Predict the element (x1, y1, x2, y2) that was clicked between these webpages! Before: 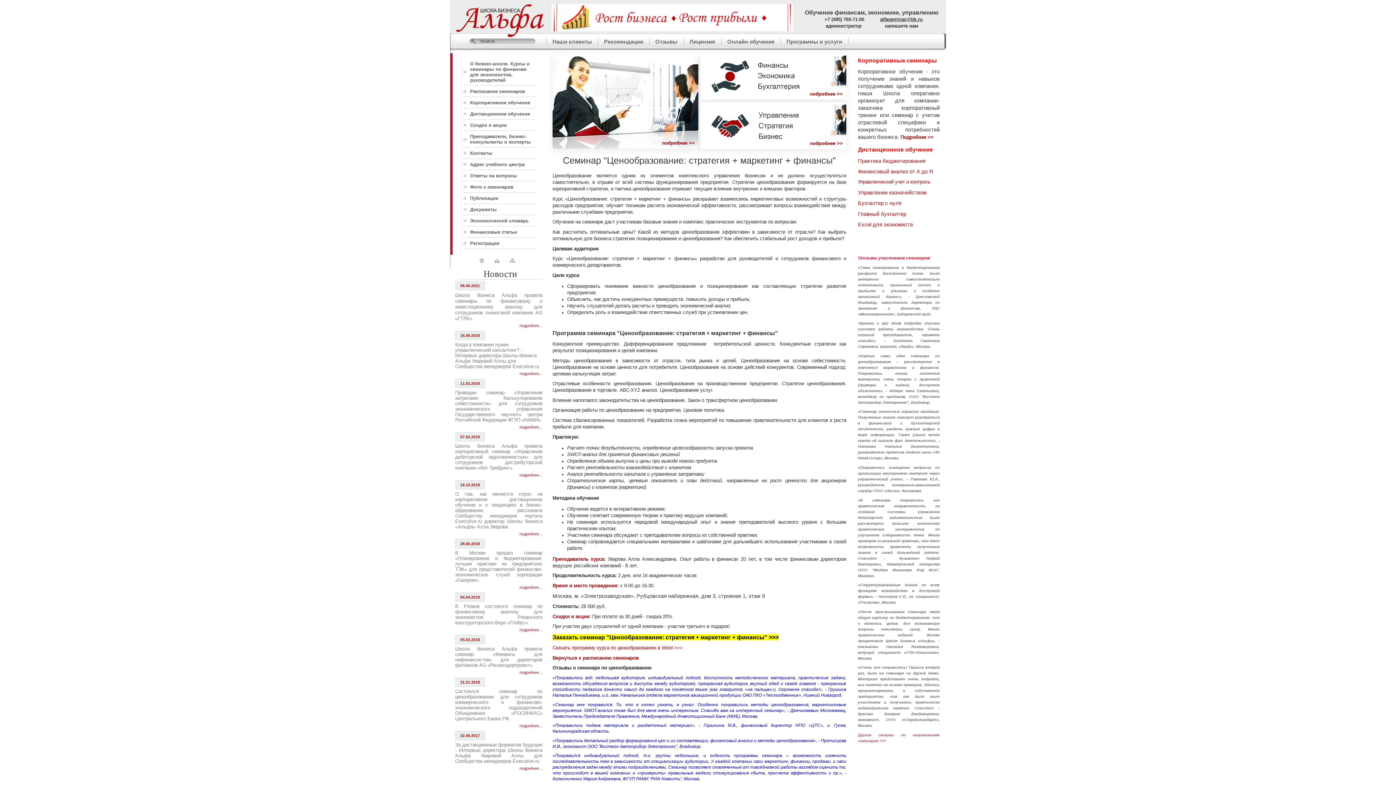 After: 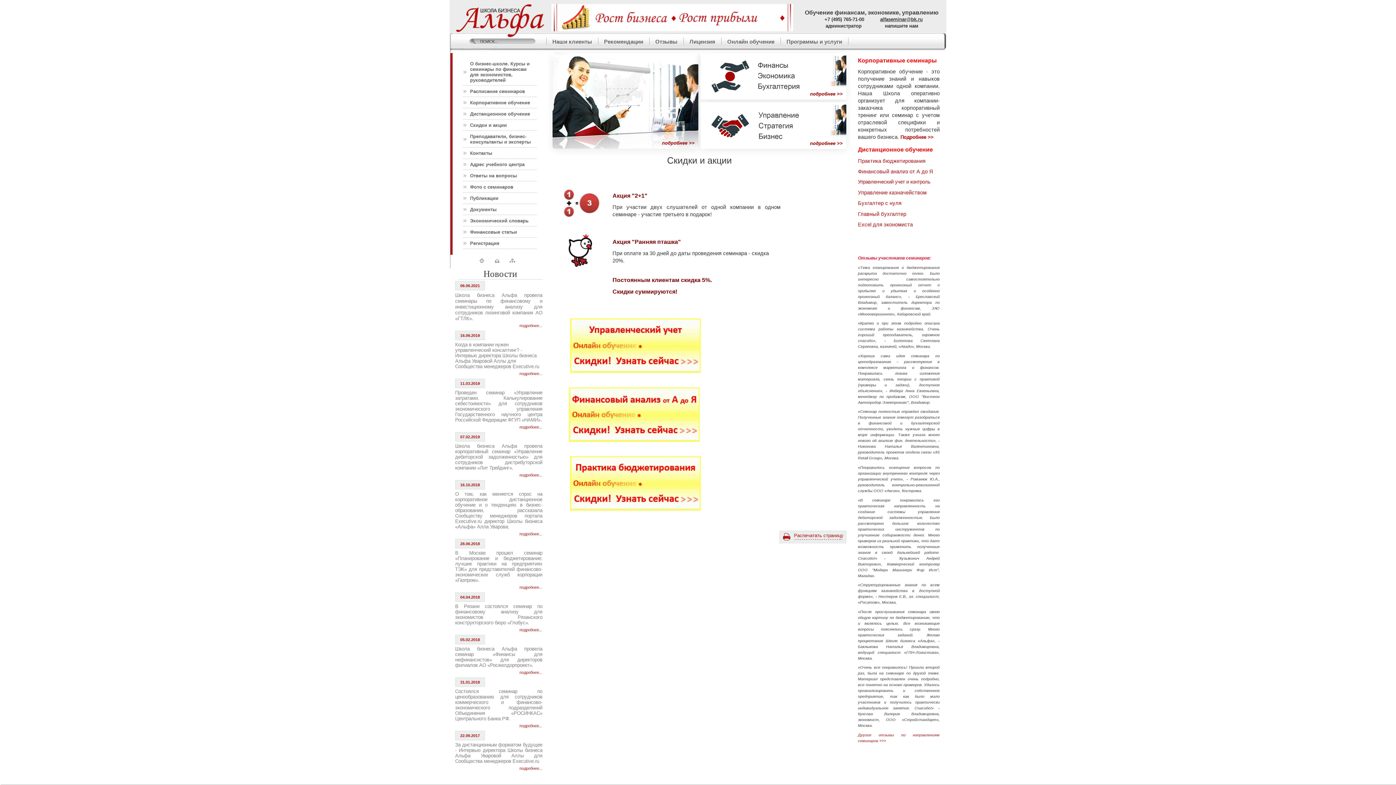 Action: bbox: (463, 119, 536, 130) label: Скидки и акции